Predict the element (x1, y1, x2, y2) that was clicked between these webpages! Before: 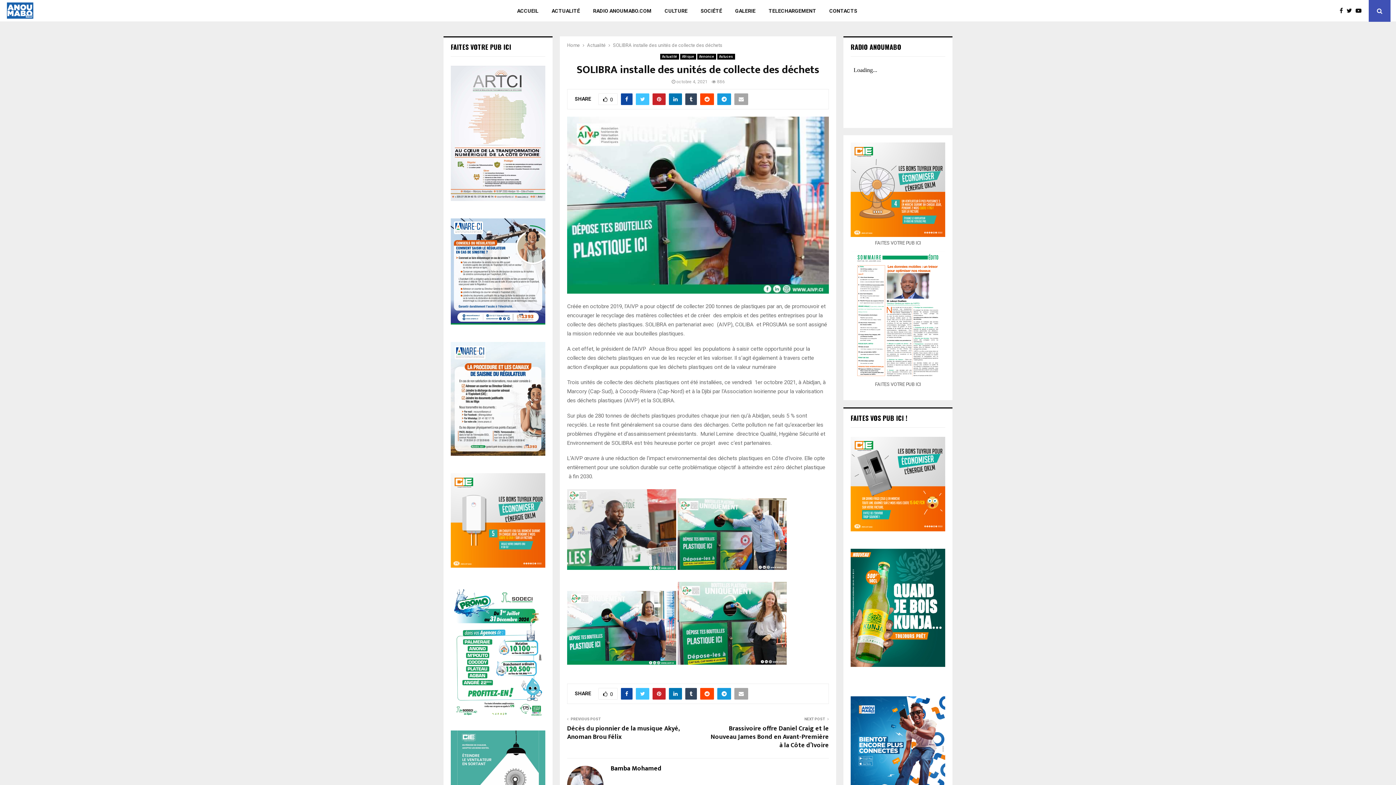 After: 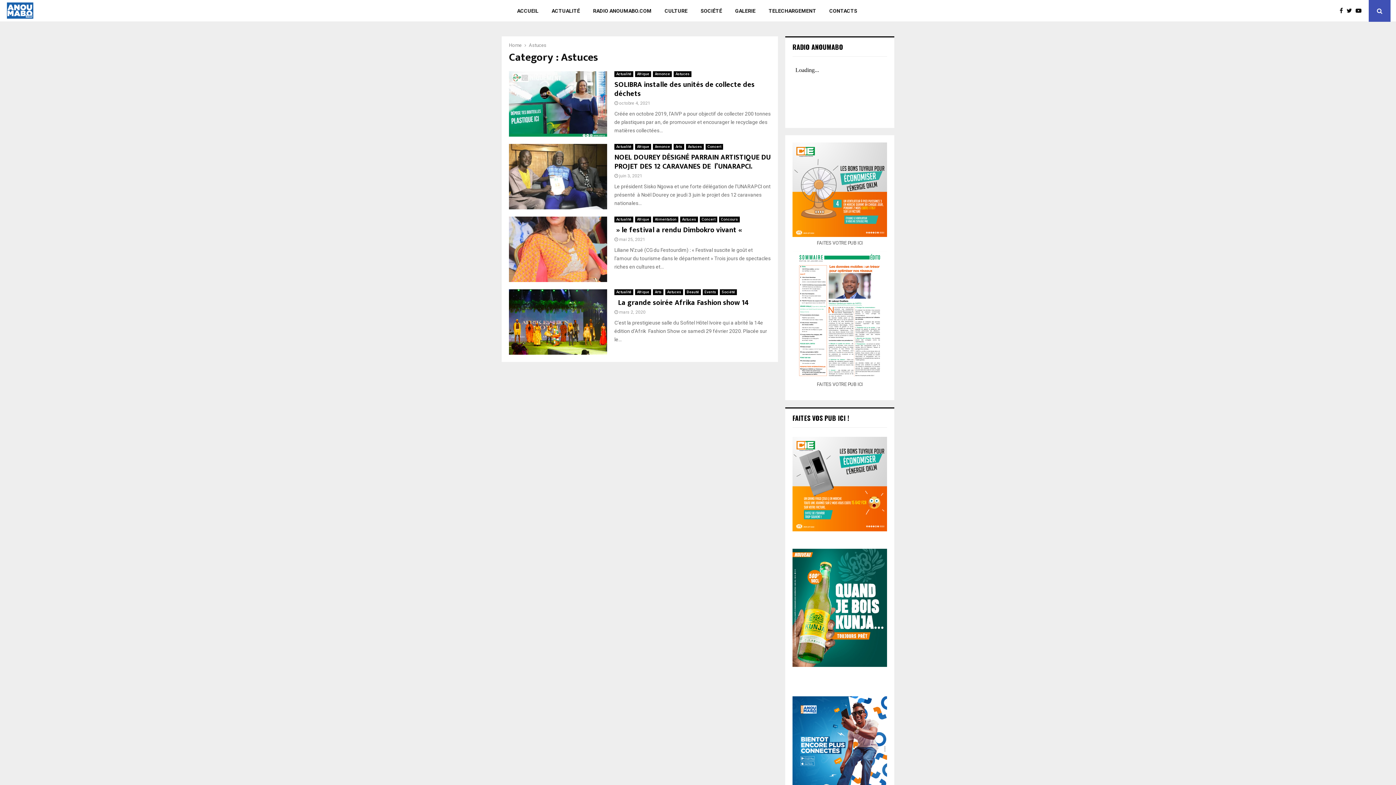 Action: bbox: (717, 53, 735, 59) label: Astuces